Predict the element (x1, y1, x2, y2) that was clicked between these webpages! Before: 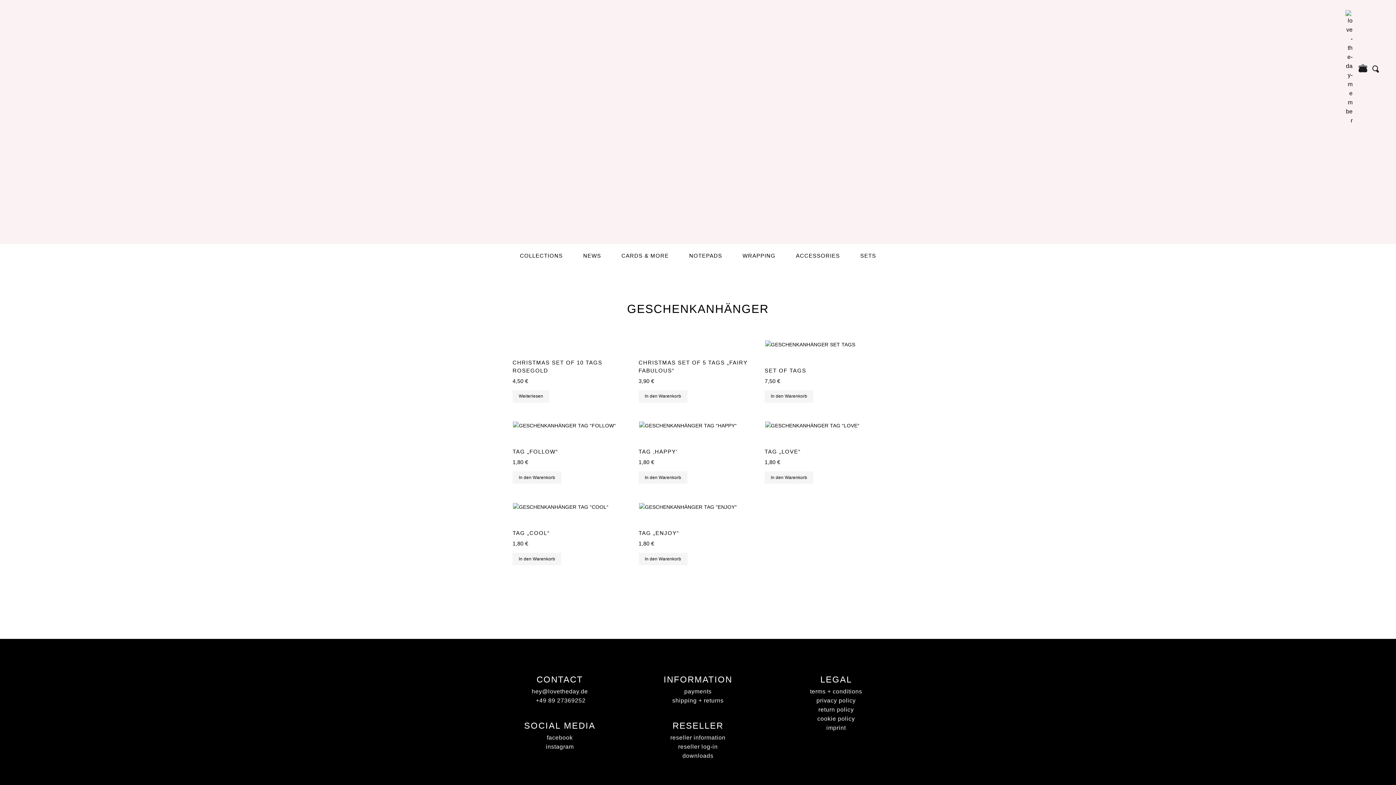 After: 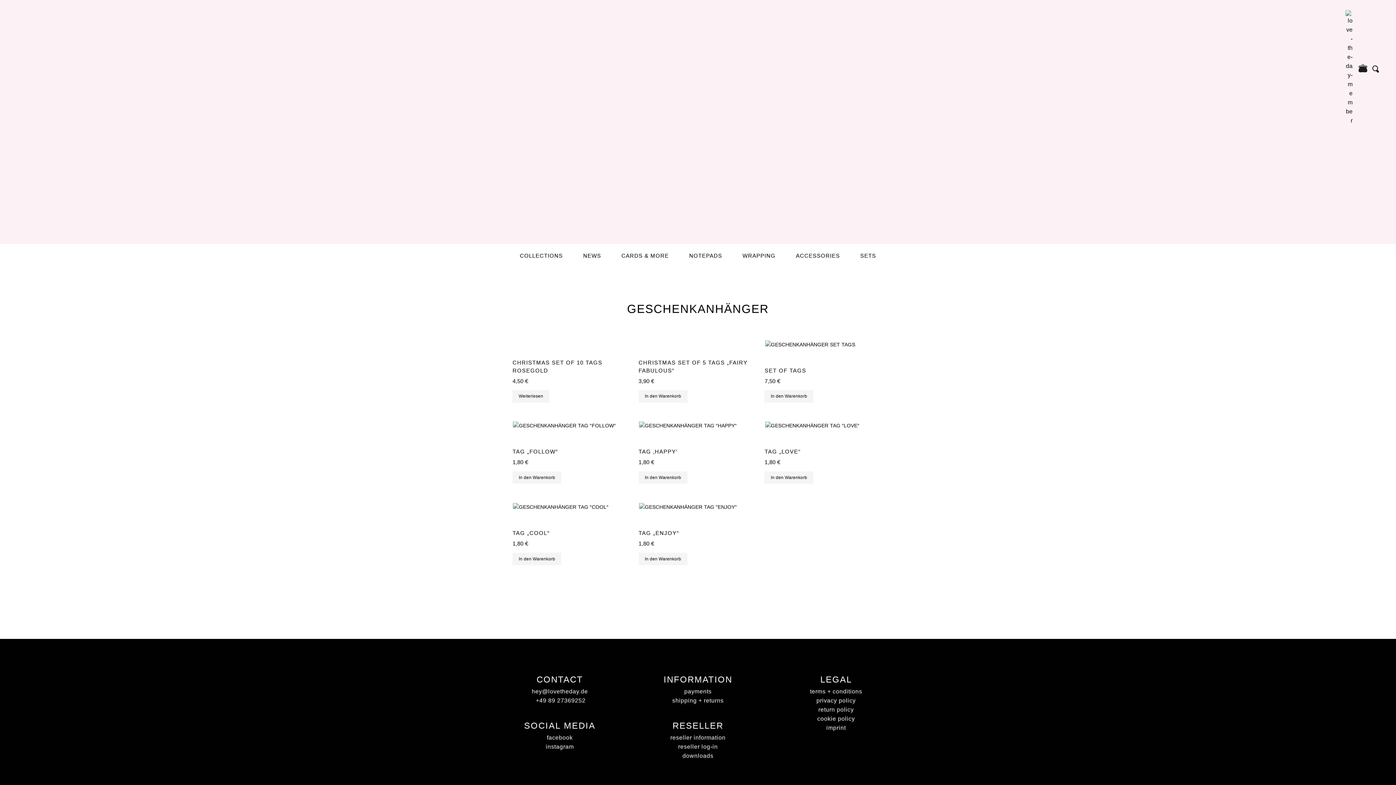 Action: label: instagram bbox: (545, 744, 574, 750)